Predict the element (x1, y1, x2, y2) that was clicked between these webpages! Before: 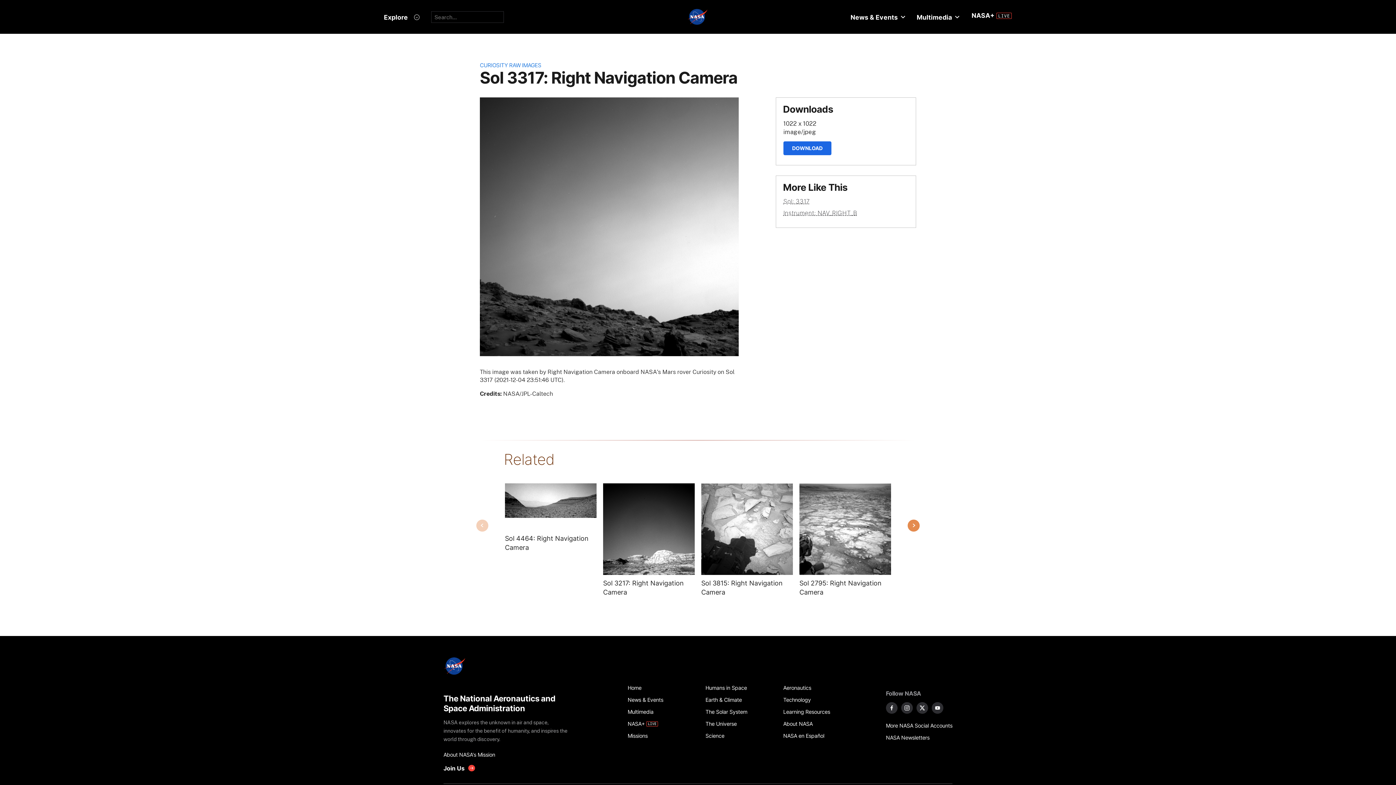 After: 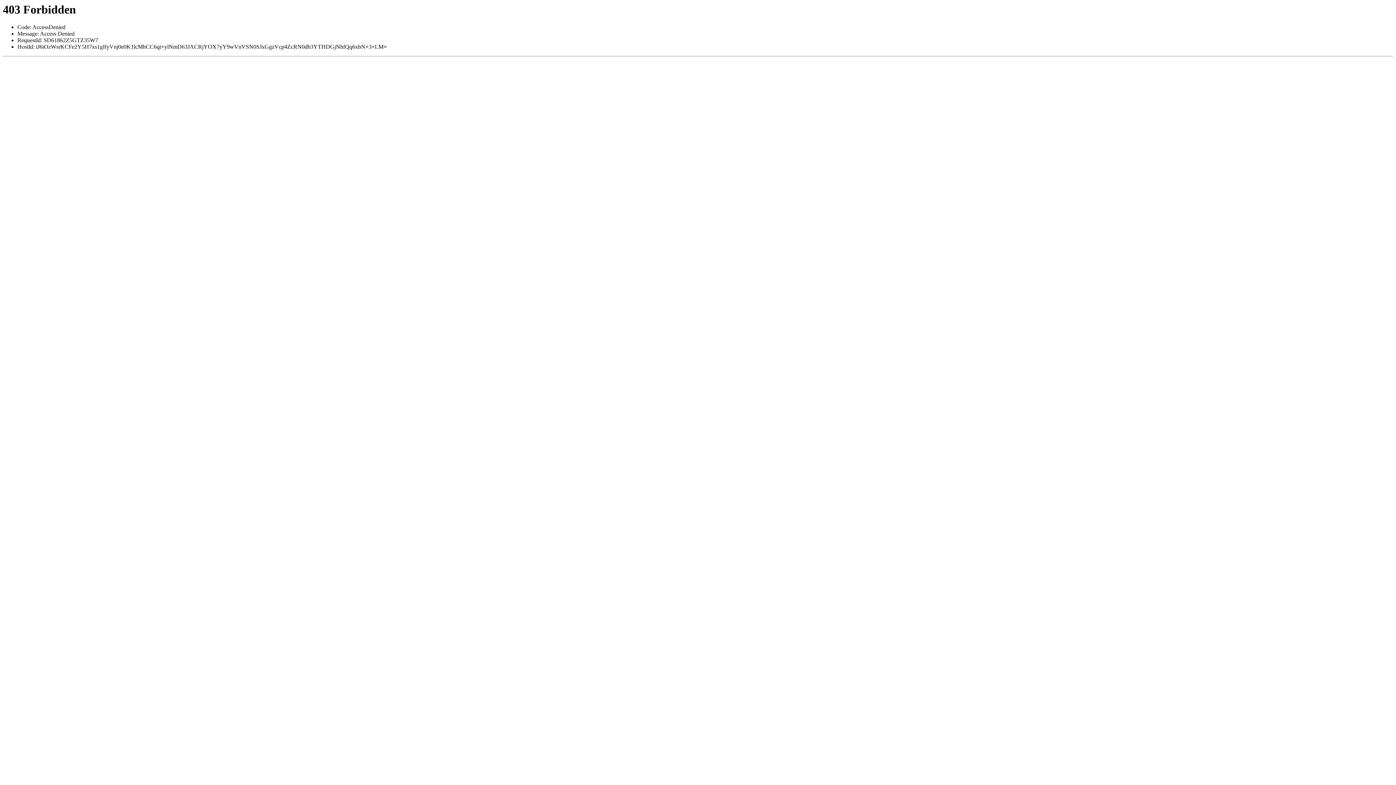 Action: bbox: (783, 197, 809, 205) label: Sol: 3317